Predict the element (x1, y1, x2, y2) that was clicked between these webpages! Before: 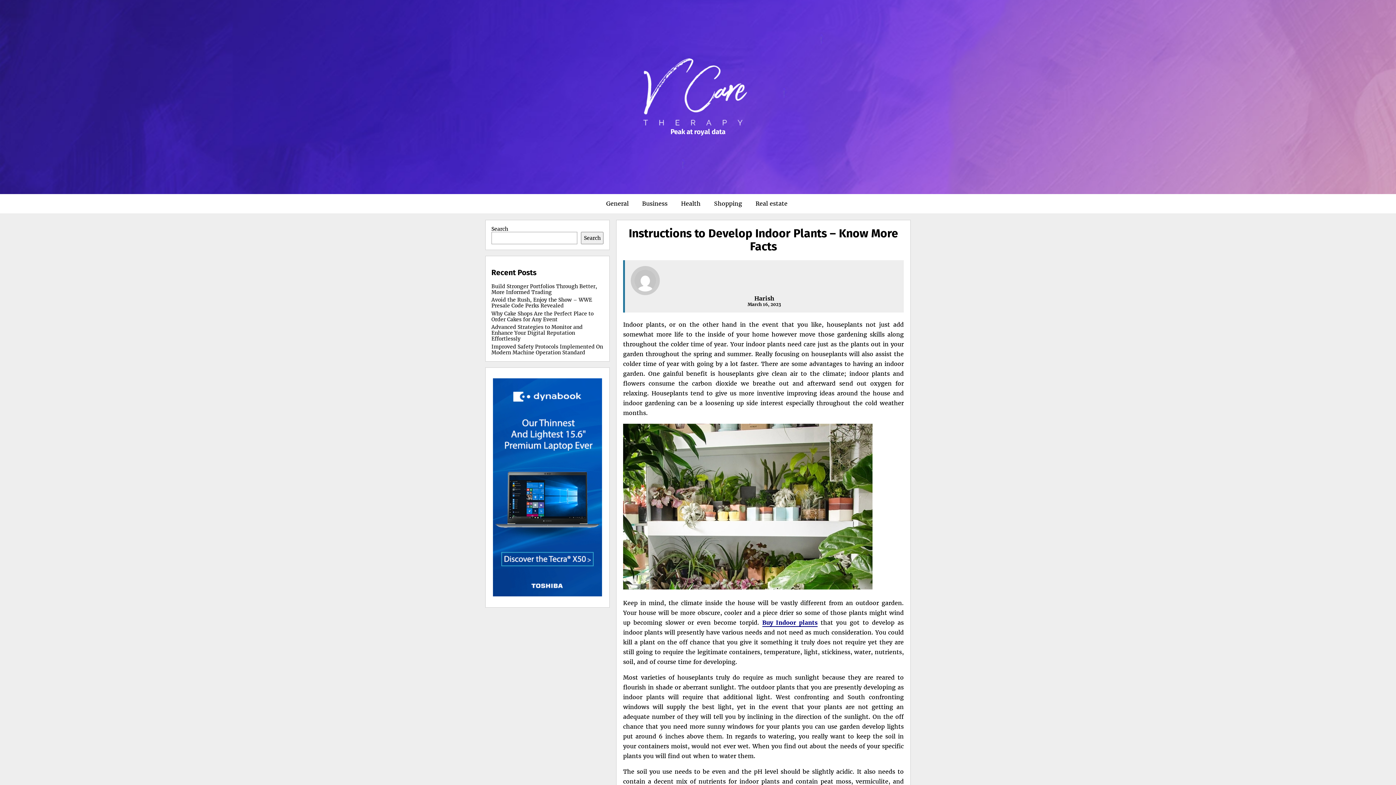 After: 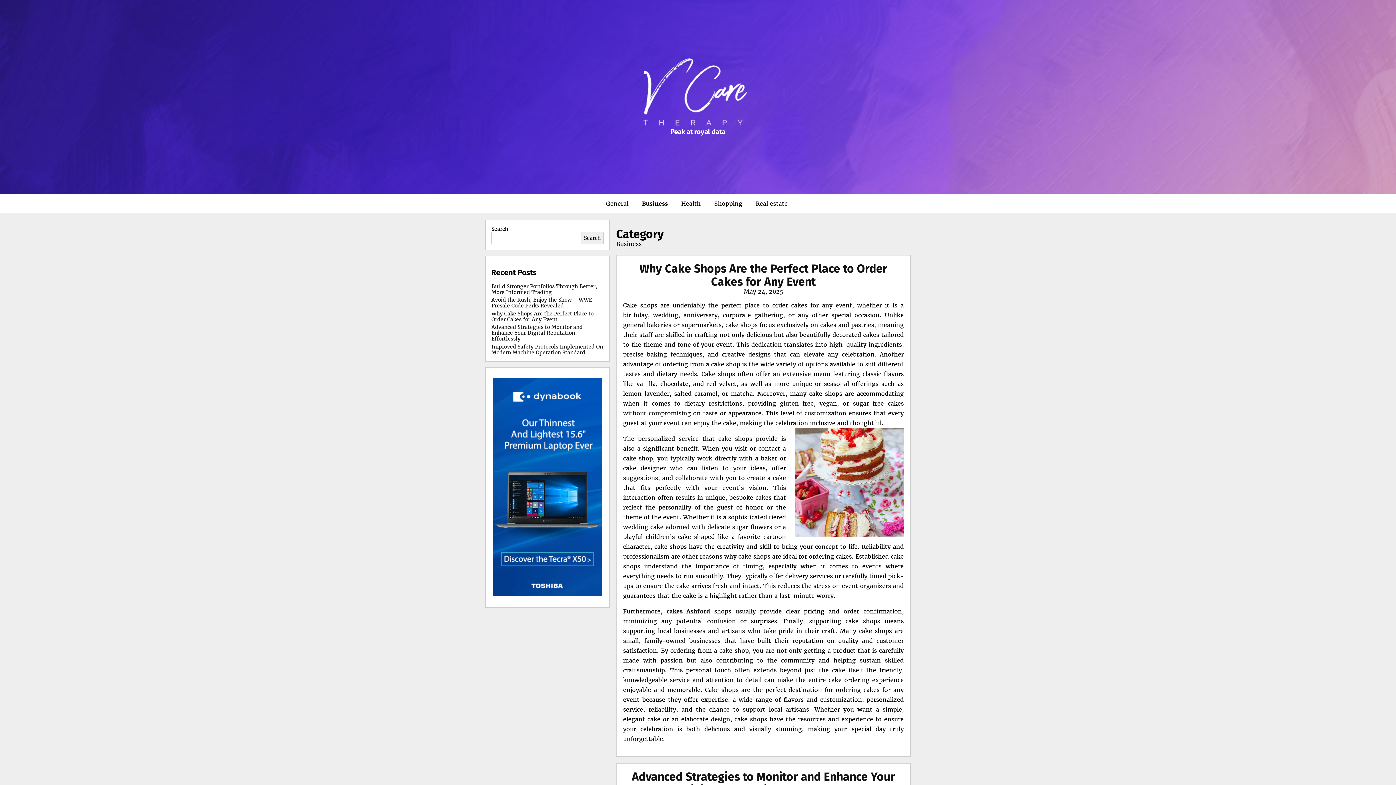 Action: label: Business bbox: (636, 196, 673, 211)